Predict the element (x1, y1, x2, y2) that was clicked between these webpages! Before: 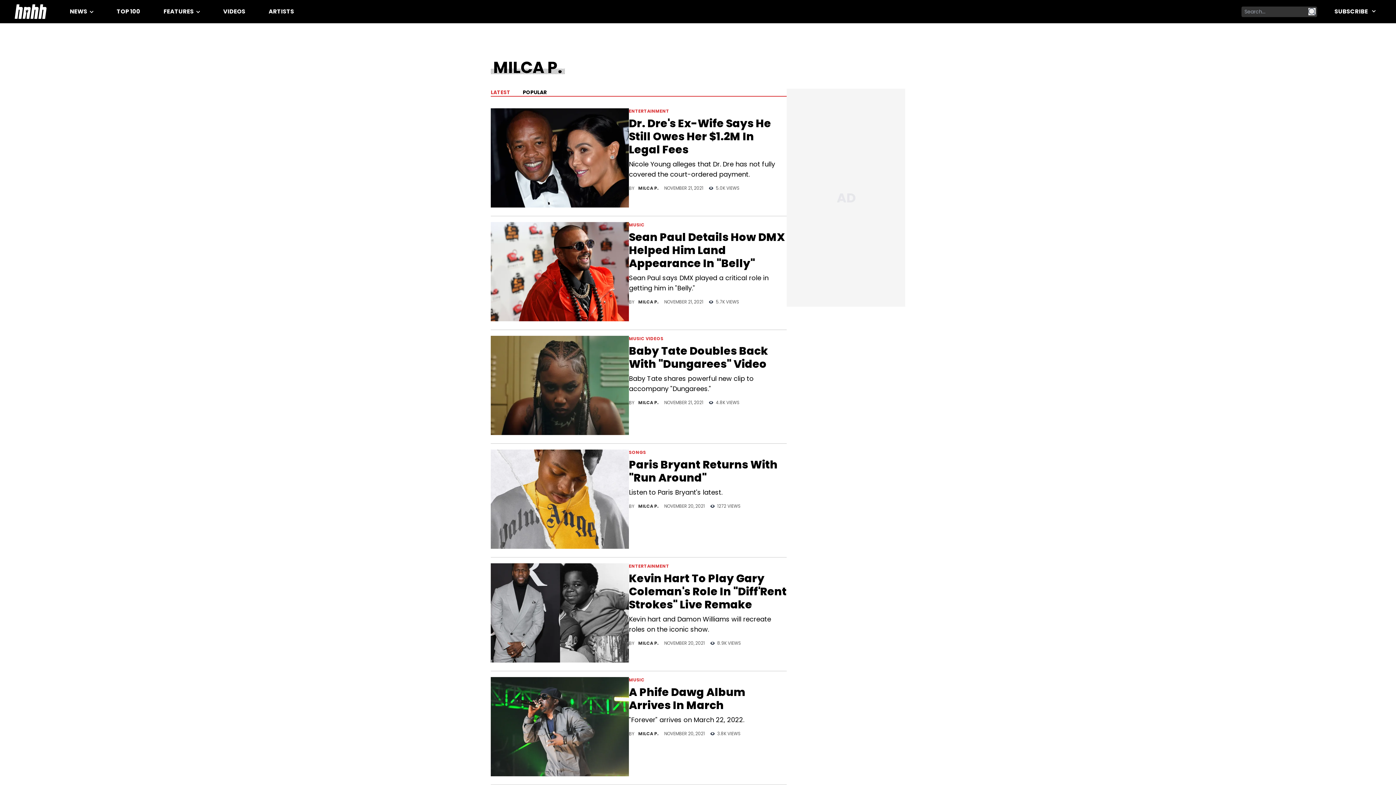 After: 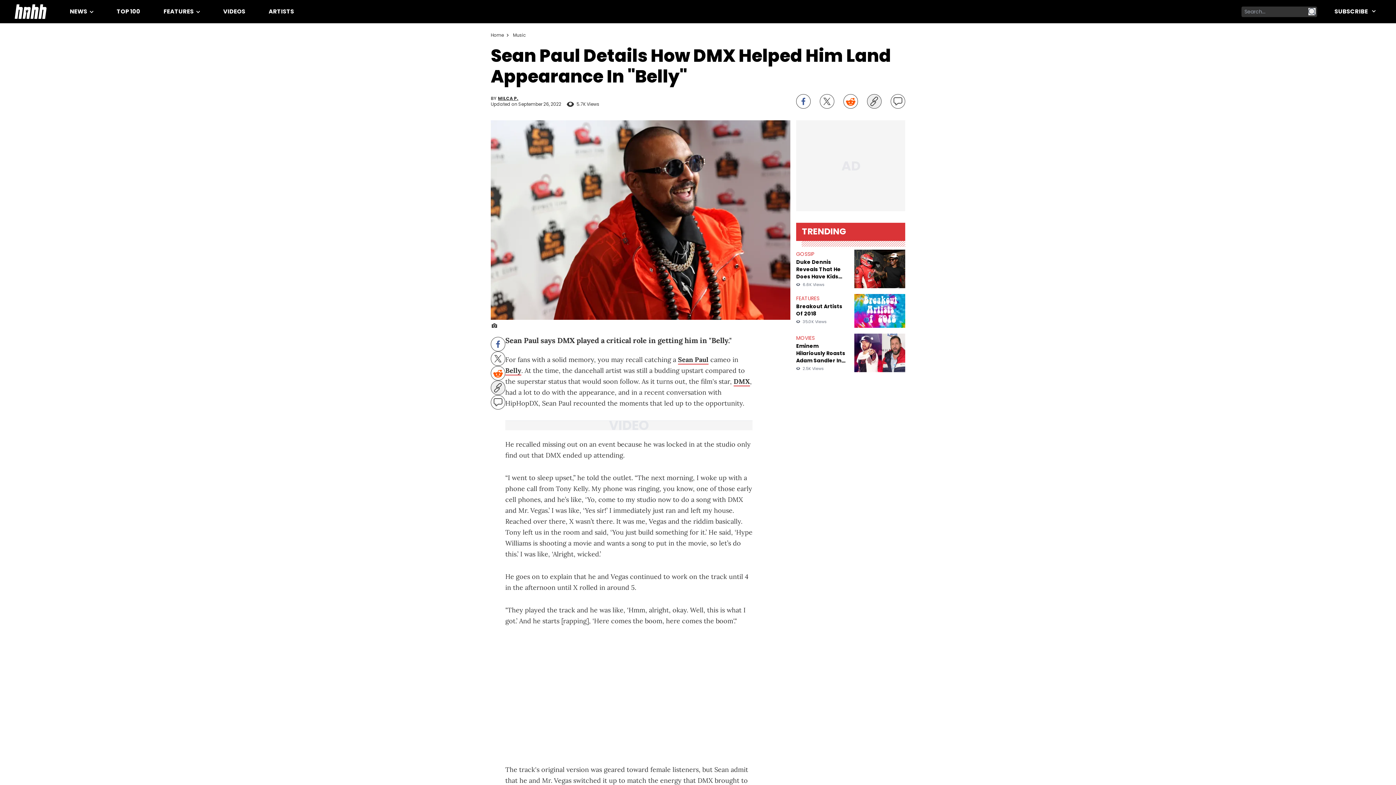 Action: bbox: (490, 222, 629, 324) label: Sean Paul Details How DMX Helped Him Land Appearance In "Belly"